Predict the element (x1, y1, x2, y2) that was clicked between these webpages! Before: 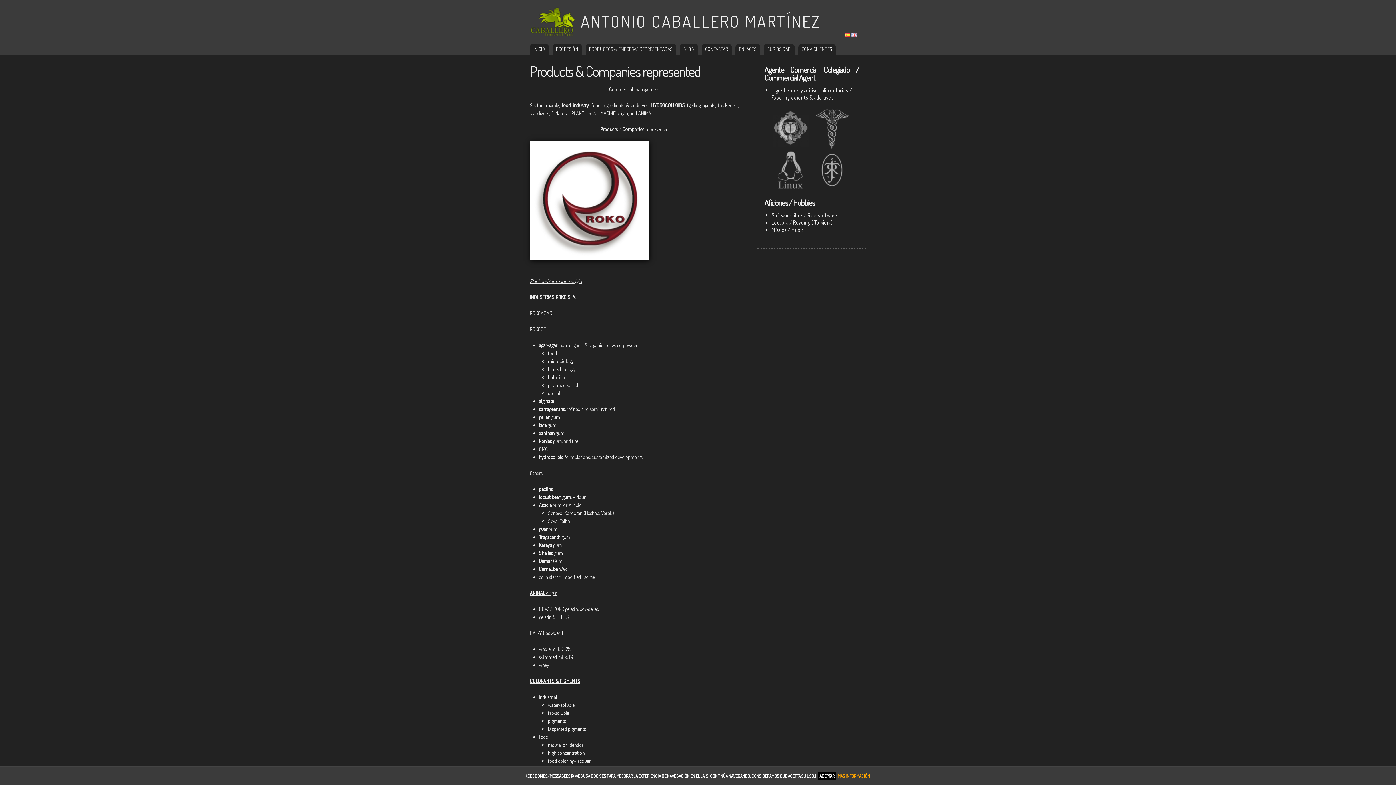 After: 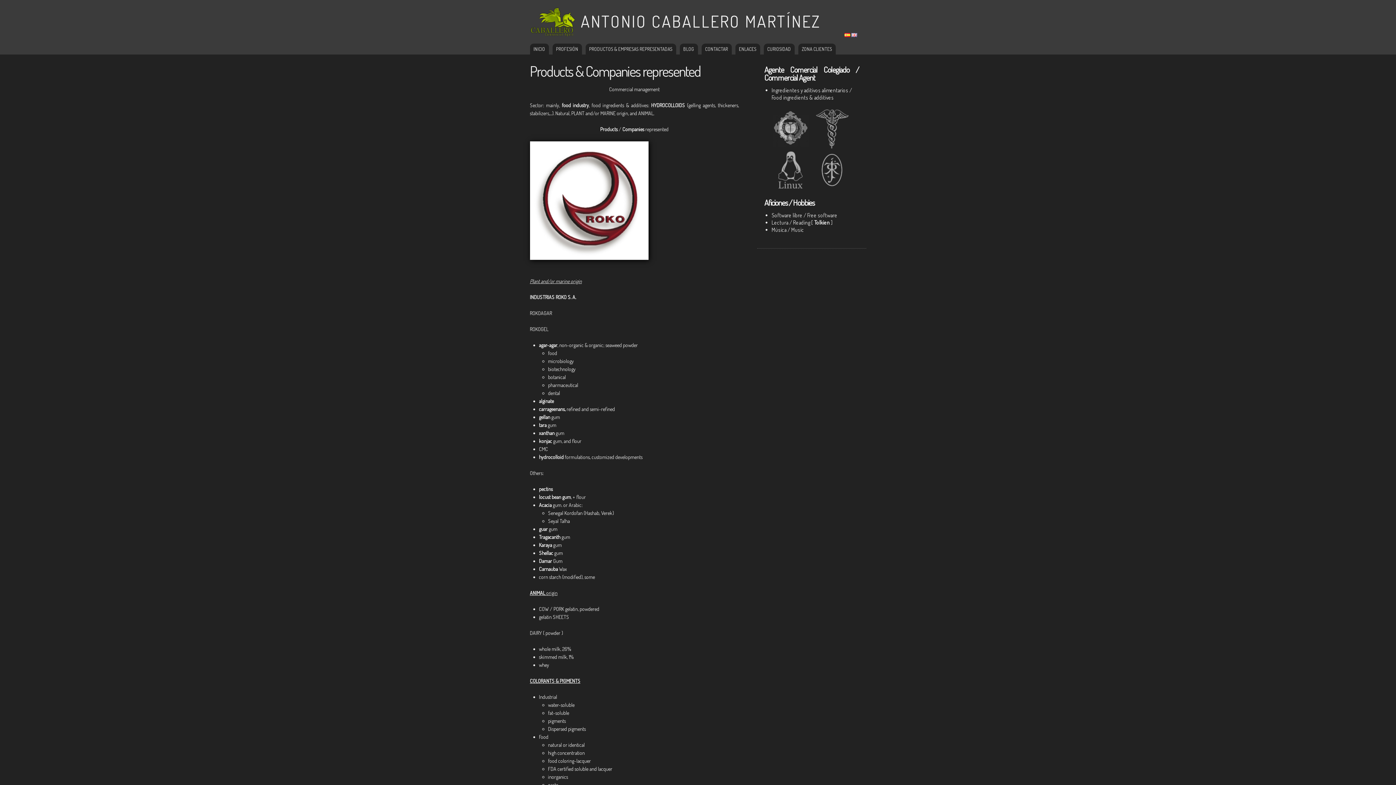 Action: bbox: (817, 772, 836, 780) label: ACEPTAR